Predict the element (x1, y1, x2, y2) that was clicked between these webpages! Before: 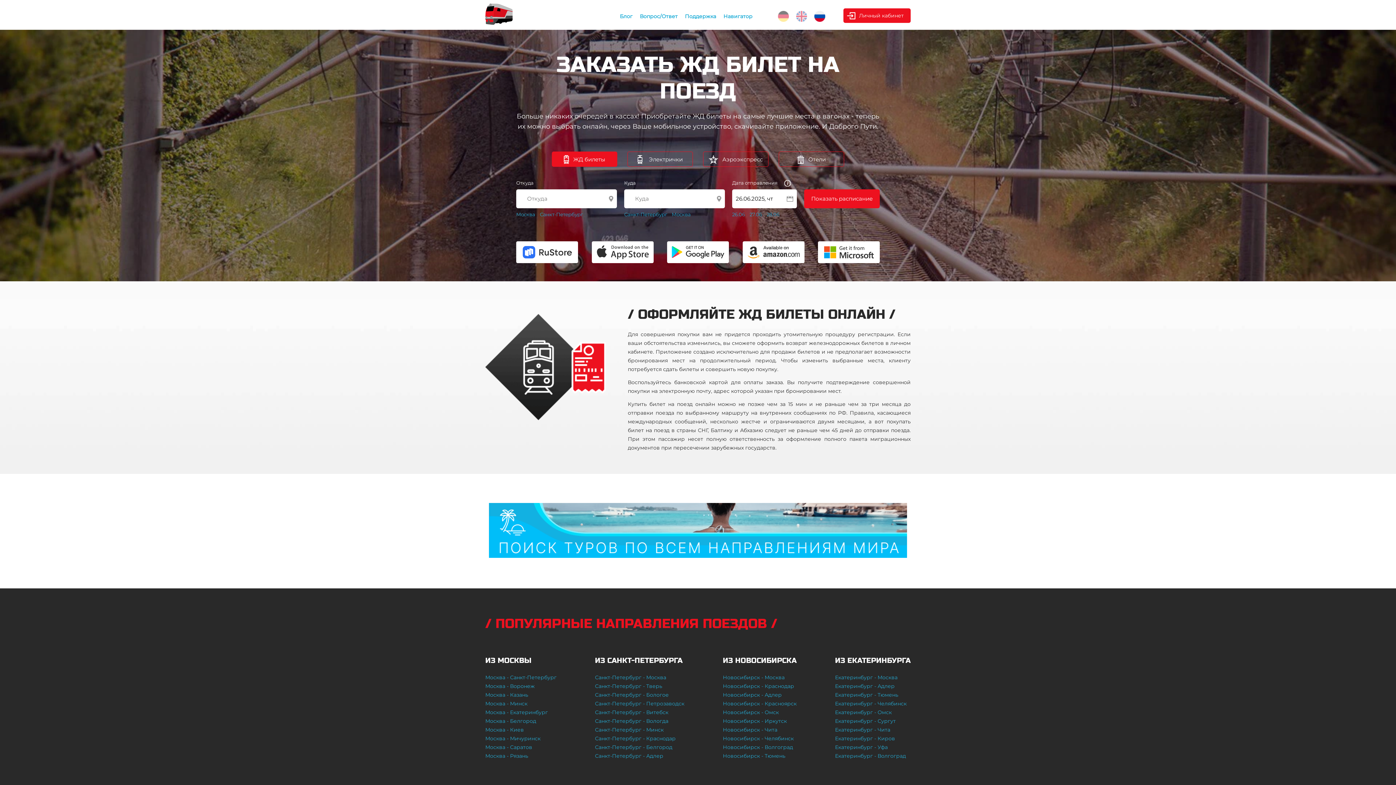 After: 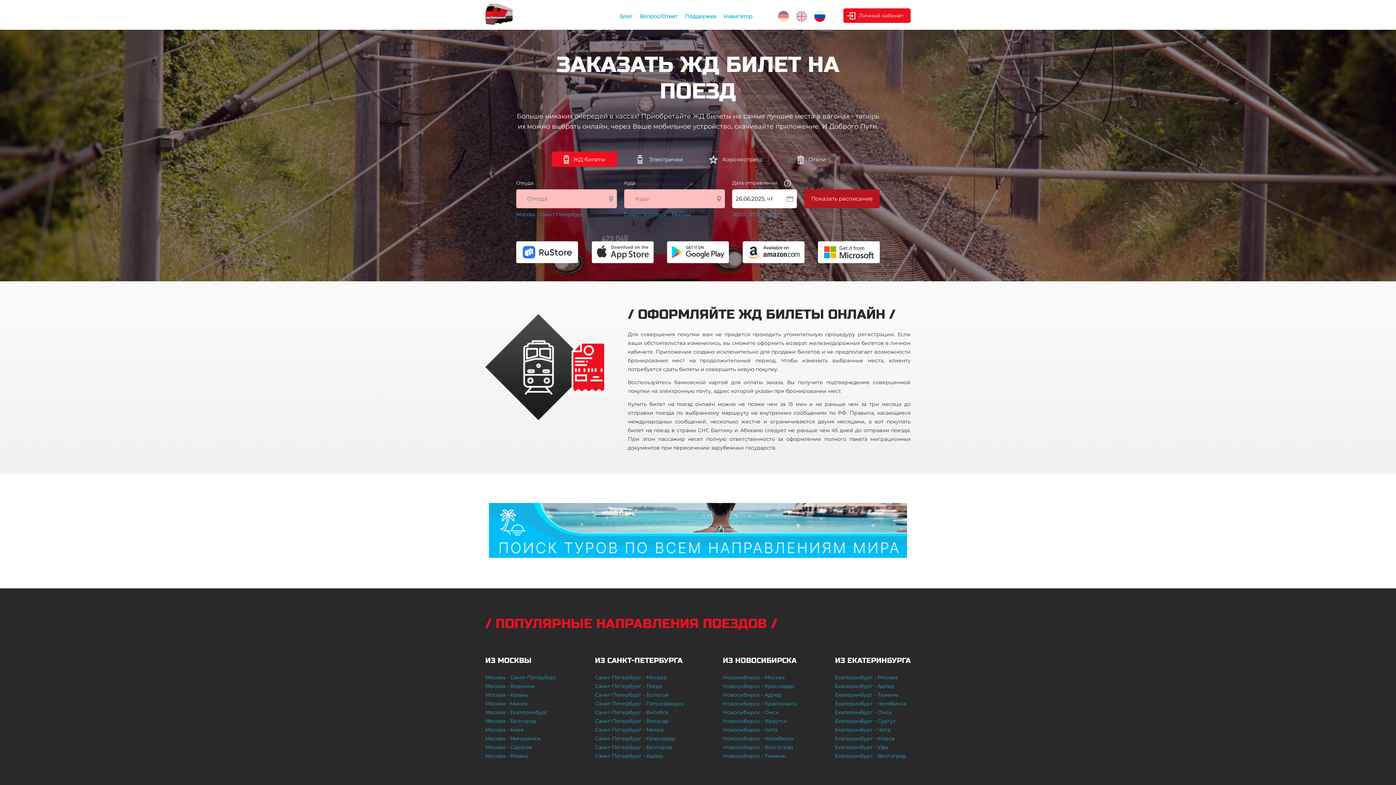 Action: label: Показать расписание bbox: (804, 189, 880, 208)